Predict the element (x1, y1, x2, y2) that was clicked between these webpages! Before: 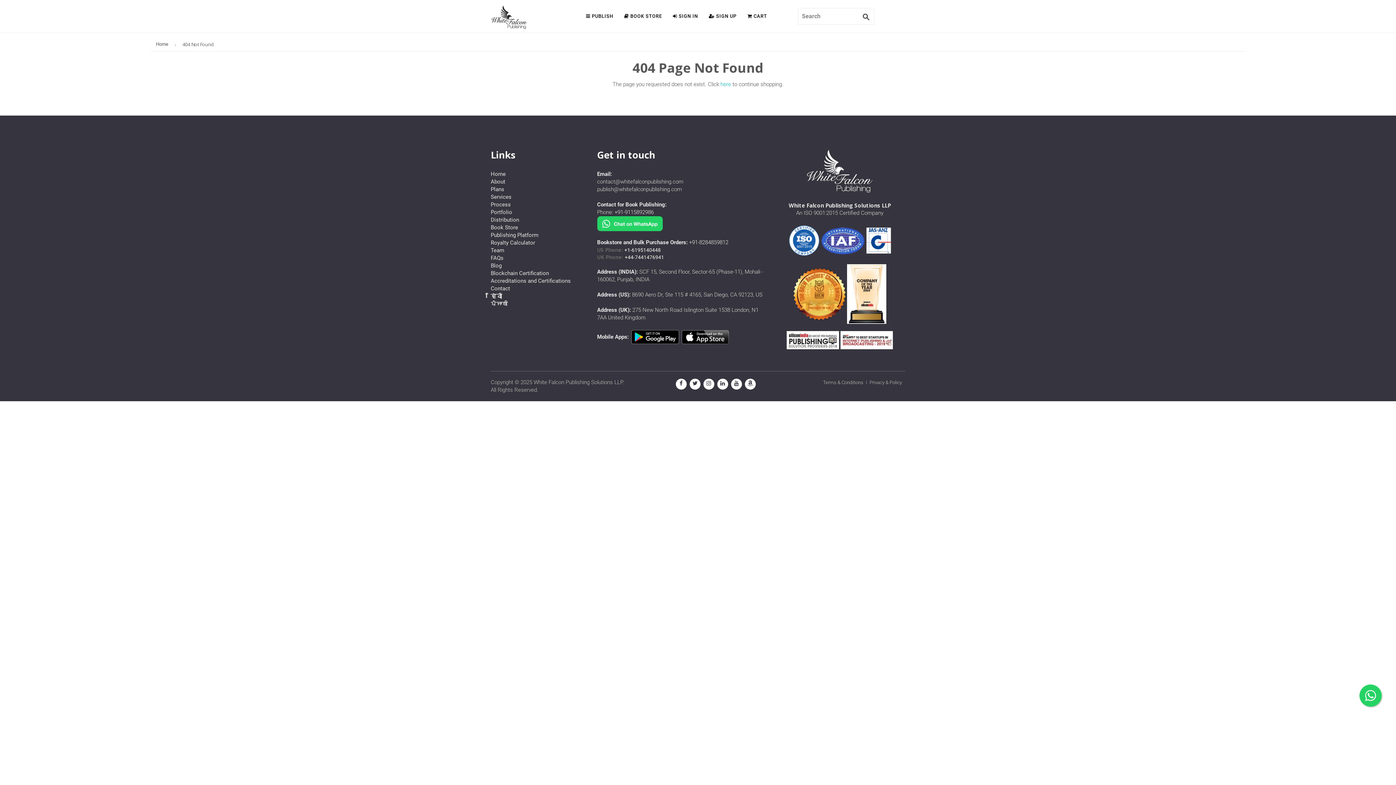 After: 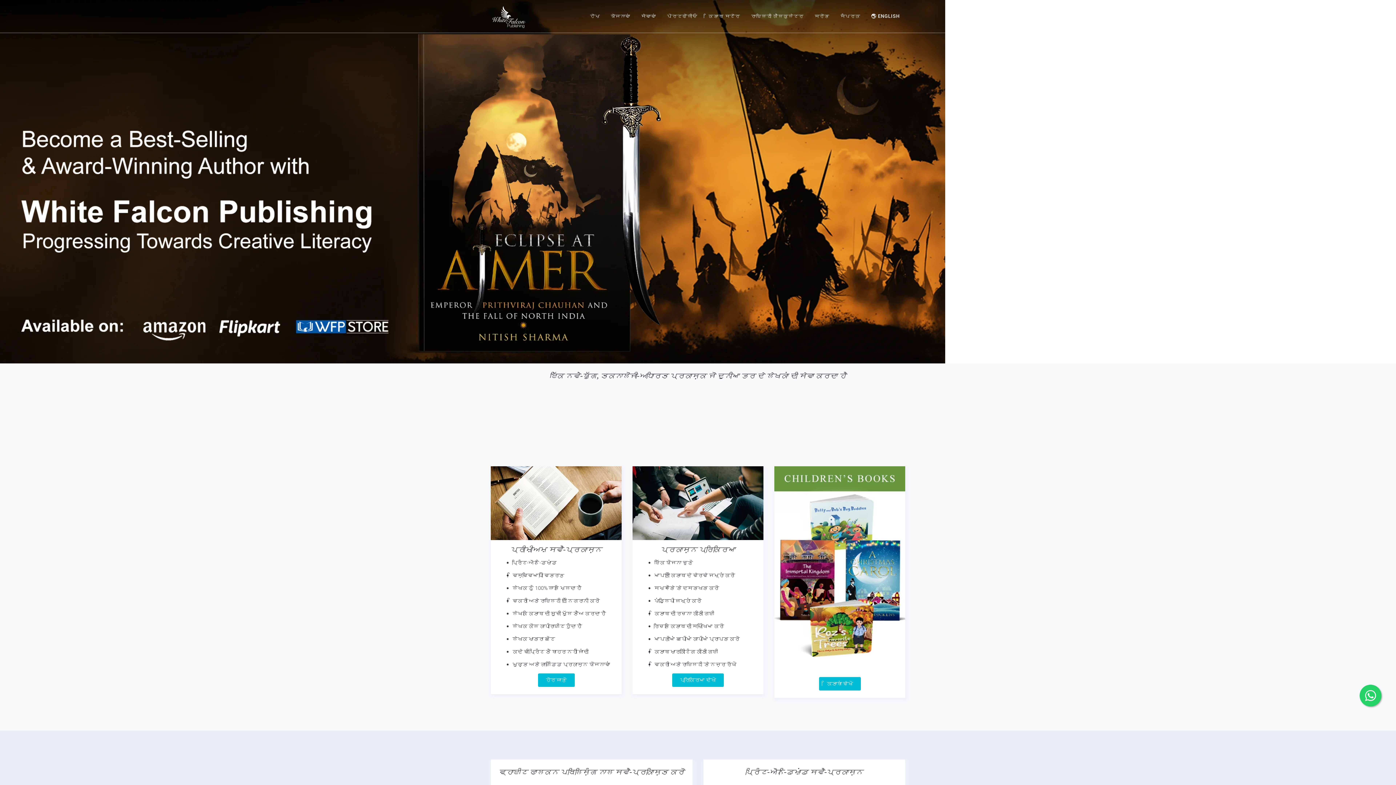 Action: label: ਪੰਜਾਬੀ bbox: (490, 300, 507, 307)